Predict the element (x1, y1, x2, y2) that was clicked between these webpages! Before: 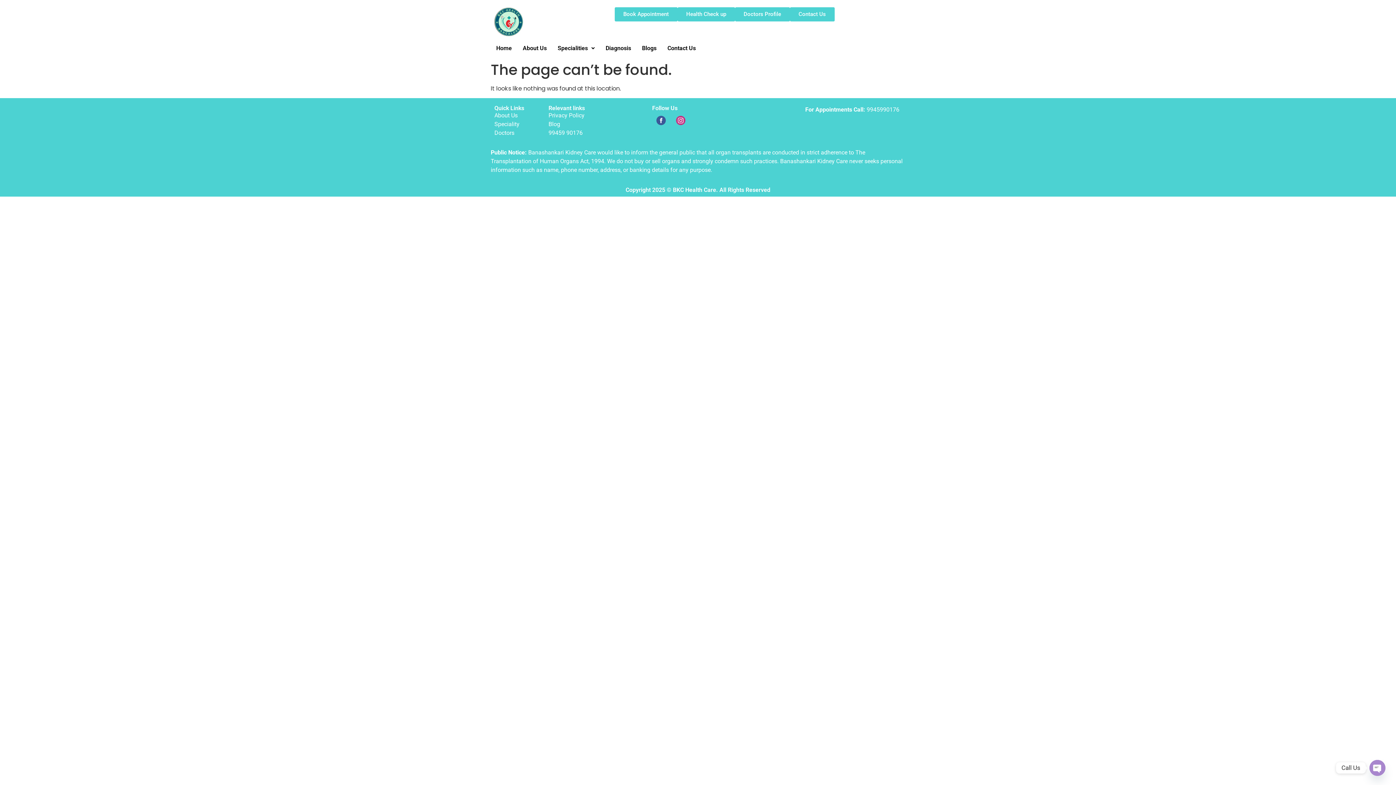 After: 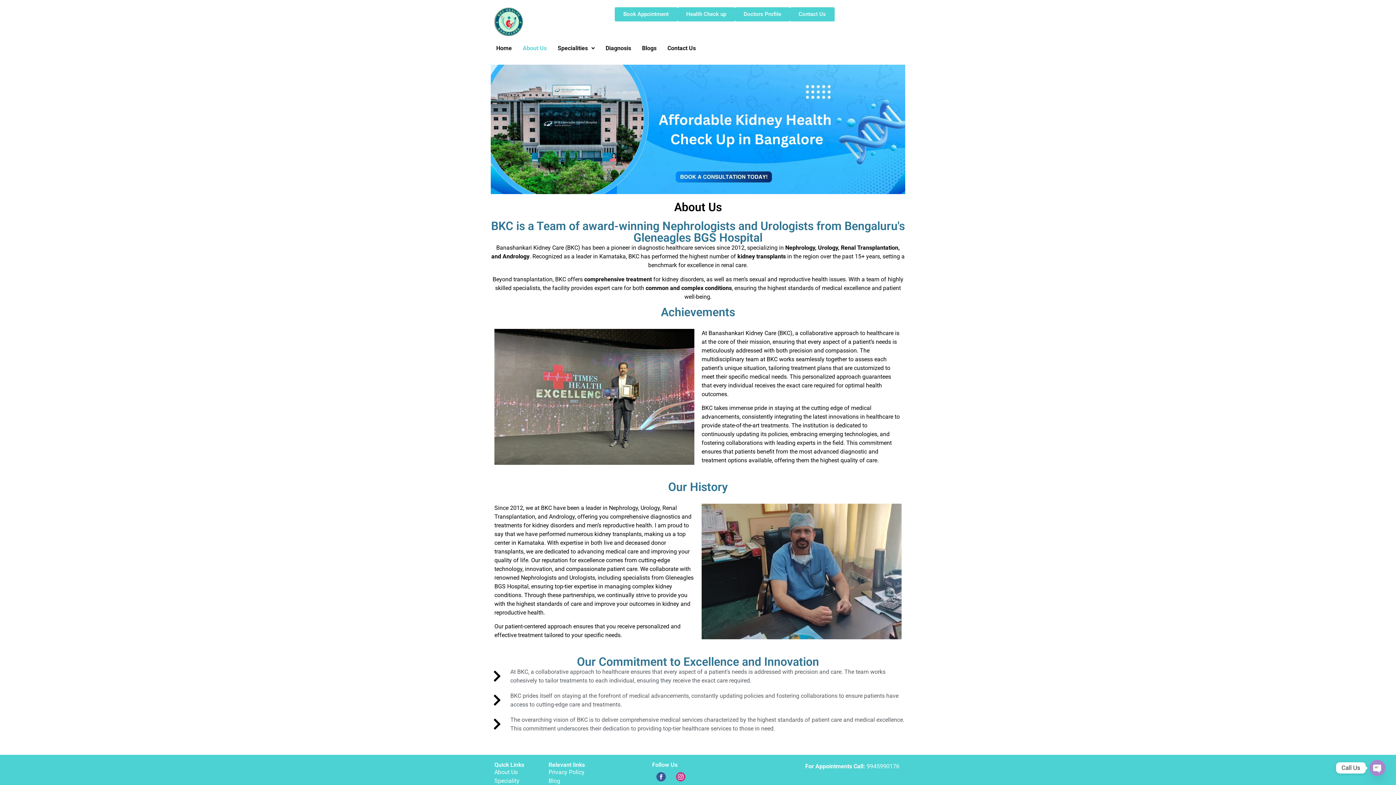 Action: label: About Us bbox: (517, 40, 552, 56)